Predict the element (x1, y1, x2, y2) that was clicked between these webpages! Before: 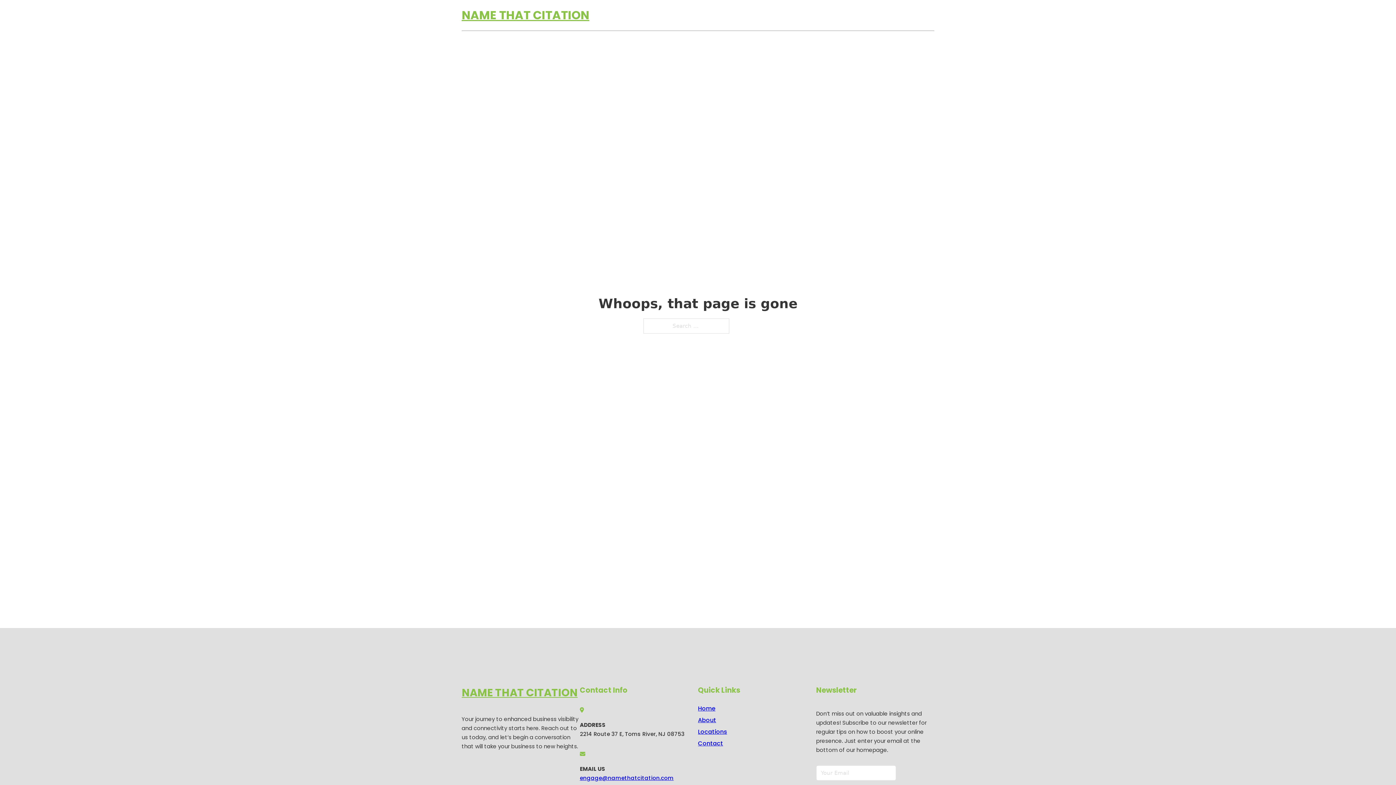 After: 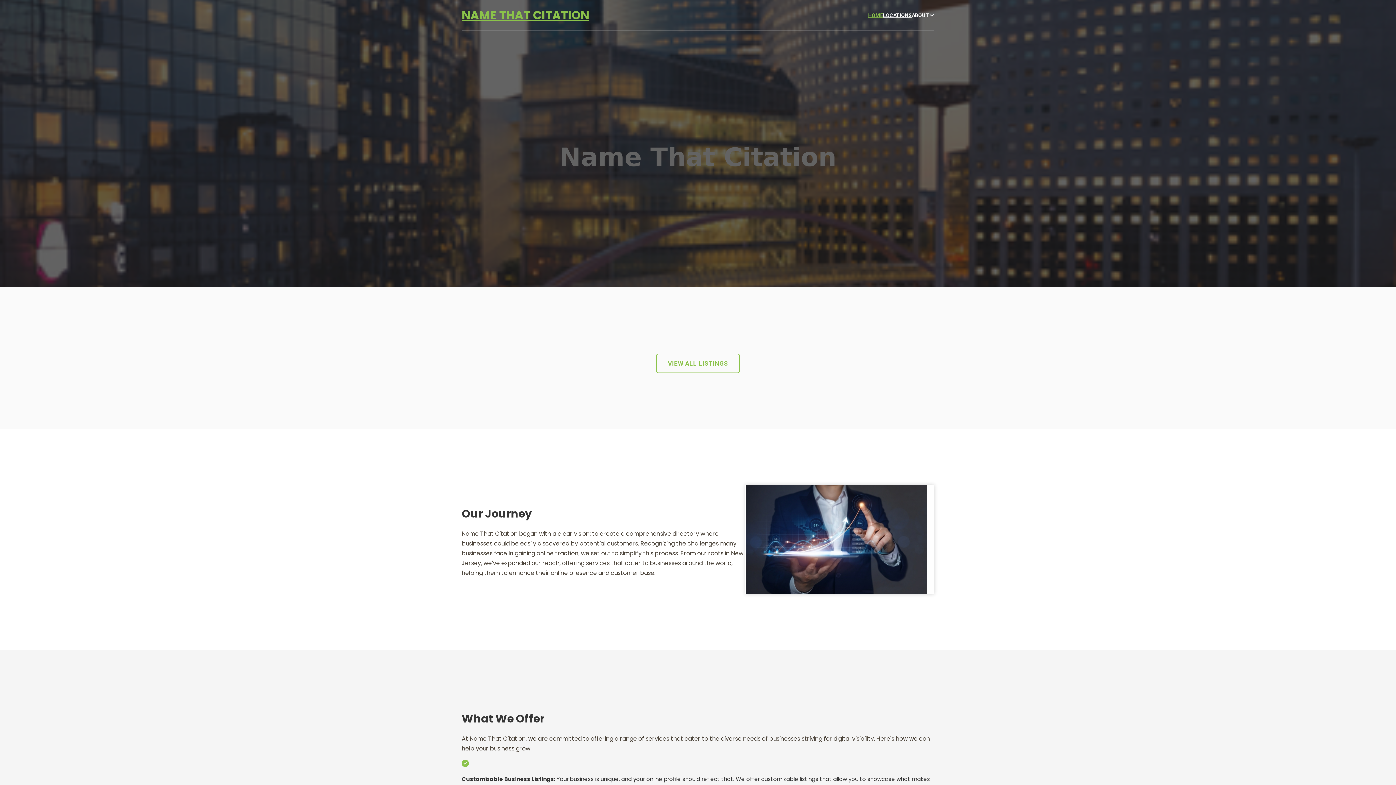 Action: bbox: (698, 703, 715, 713) label: Home